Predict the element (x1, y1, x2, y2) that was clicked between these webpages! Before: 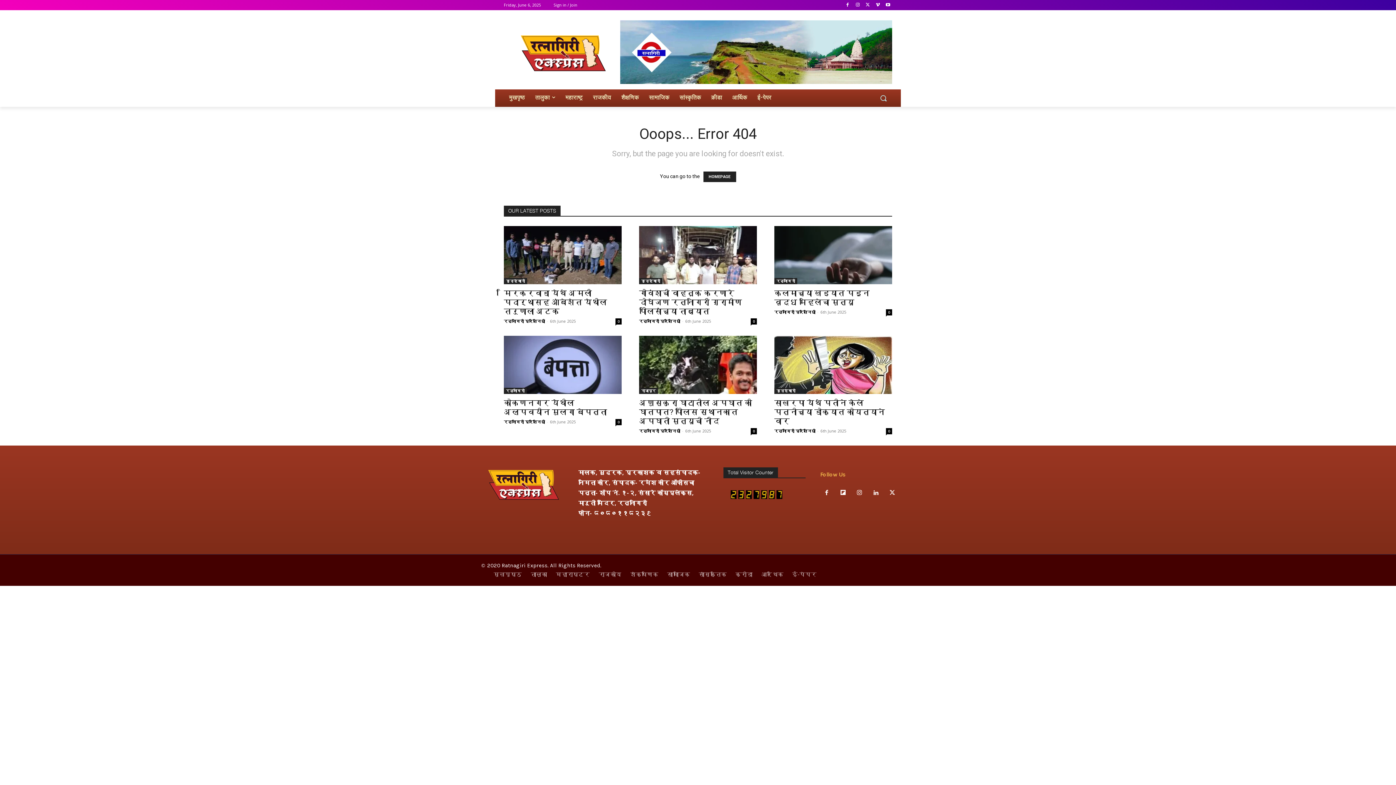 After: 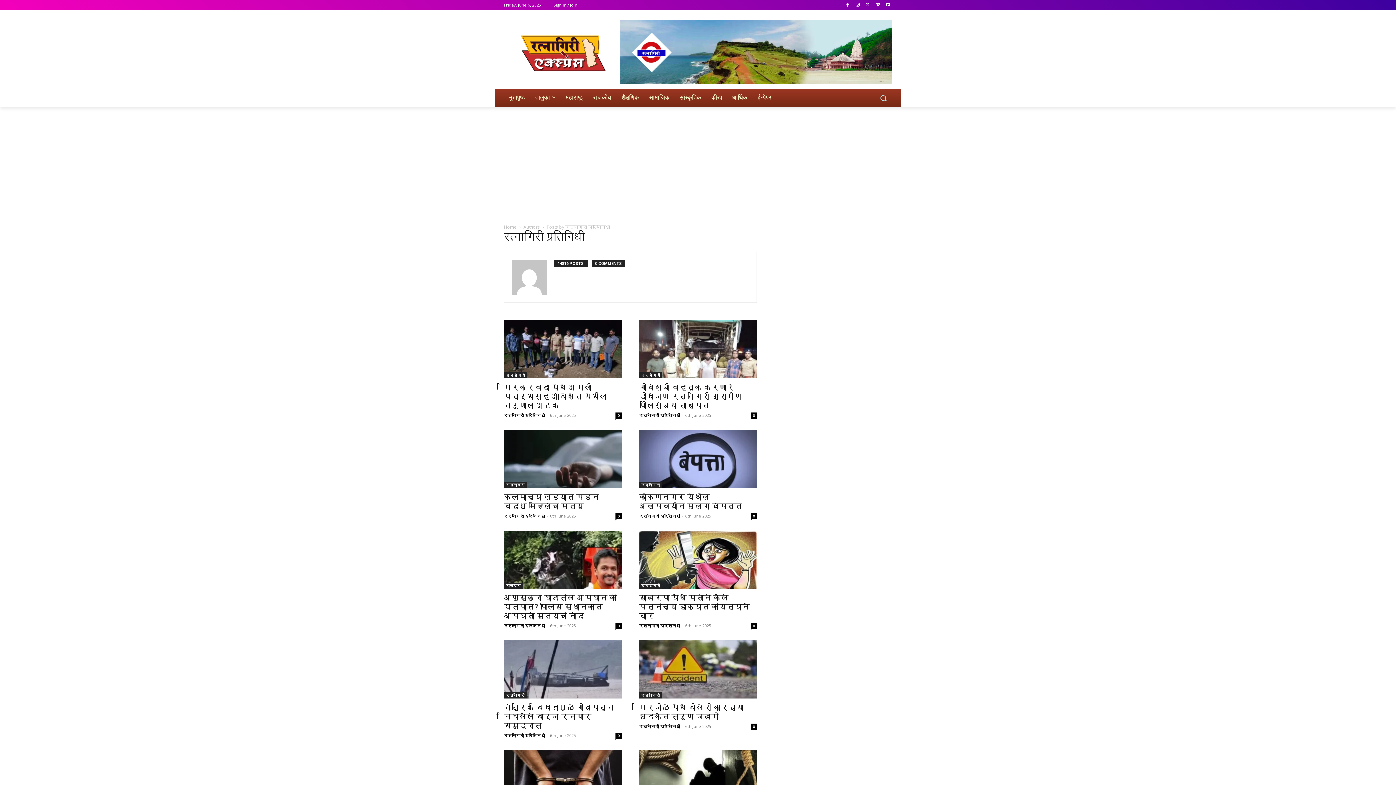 Action: label: रत्नागिरी प्रतिनिधी bbox: (504, 318, 545, 324)